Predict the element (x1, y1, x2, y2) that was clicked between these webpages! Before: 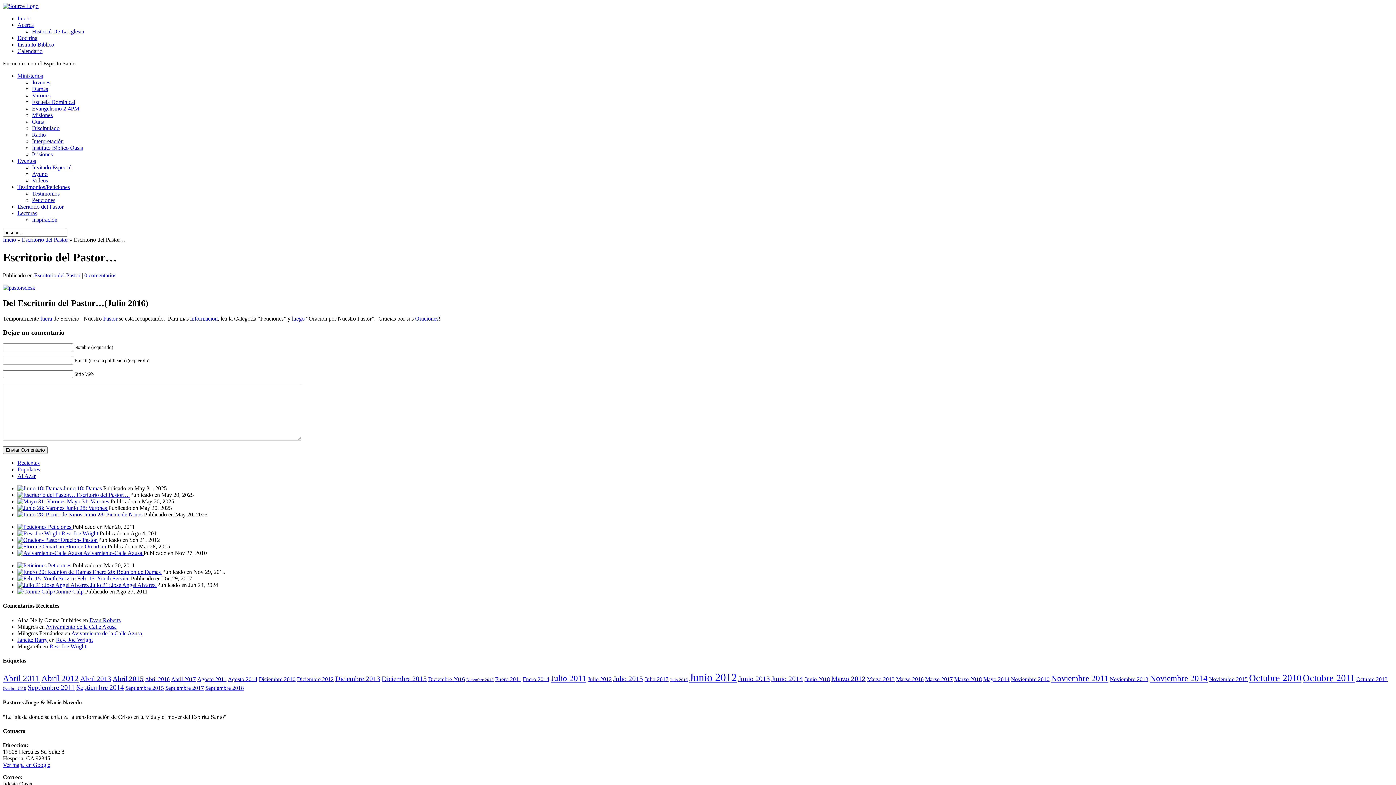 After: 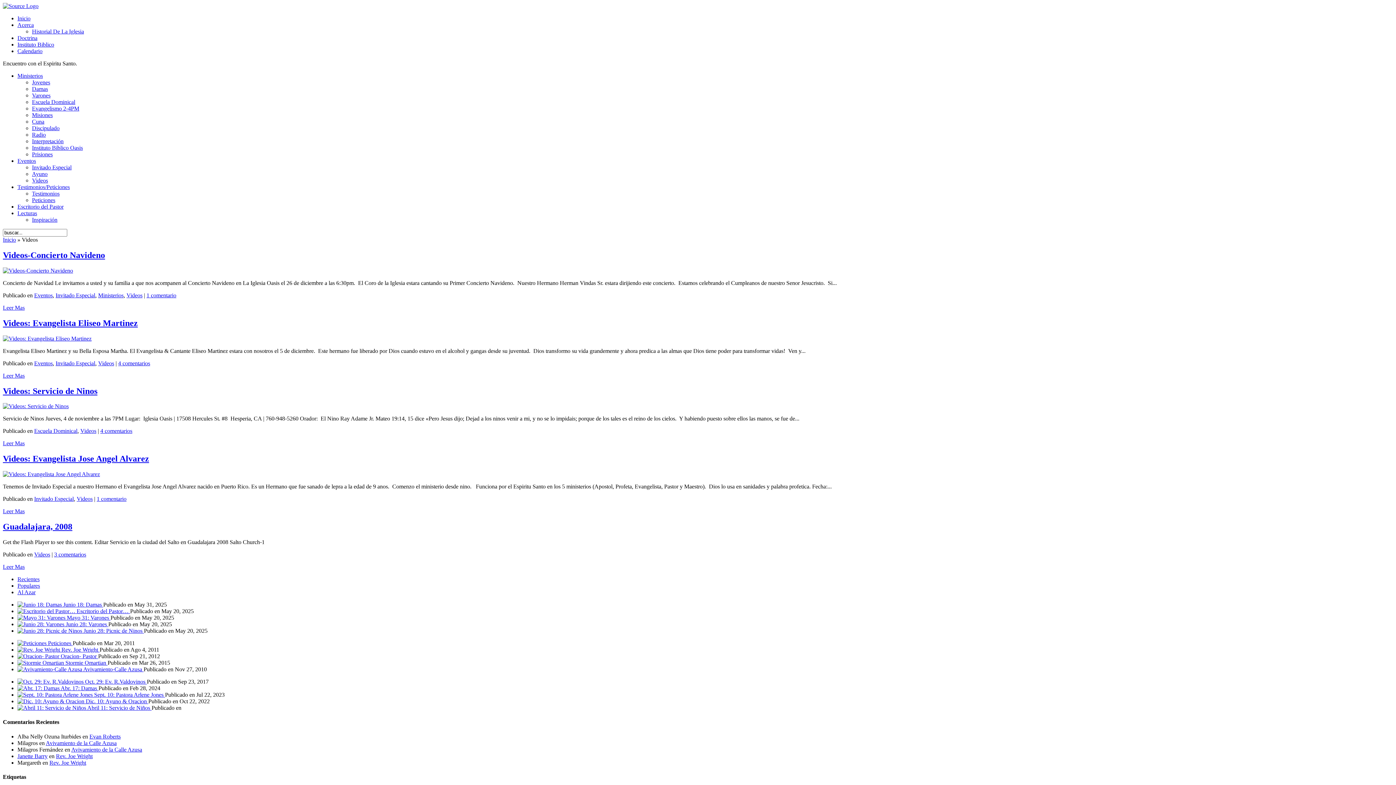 Action: label: Videos bbox: (32, 177, 48, 183)